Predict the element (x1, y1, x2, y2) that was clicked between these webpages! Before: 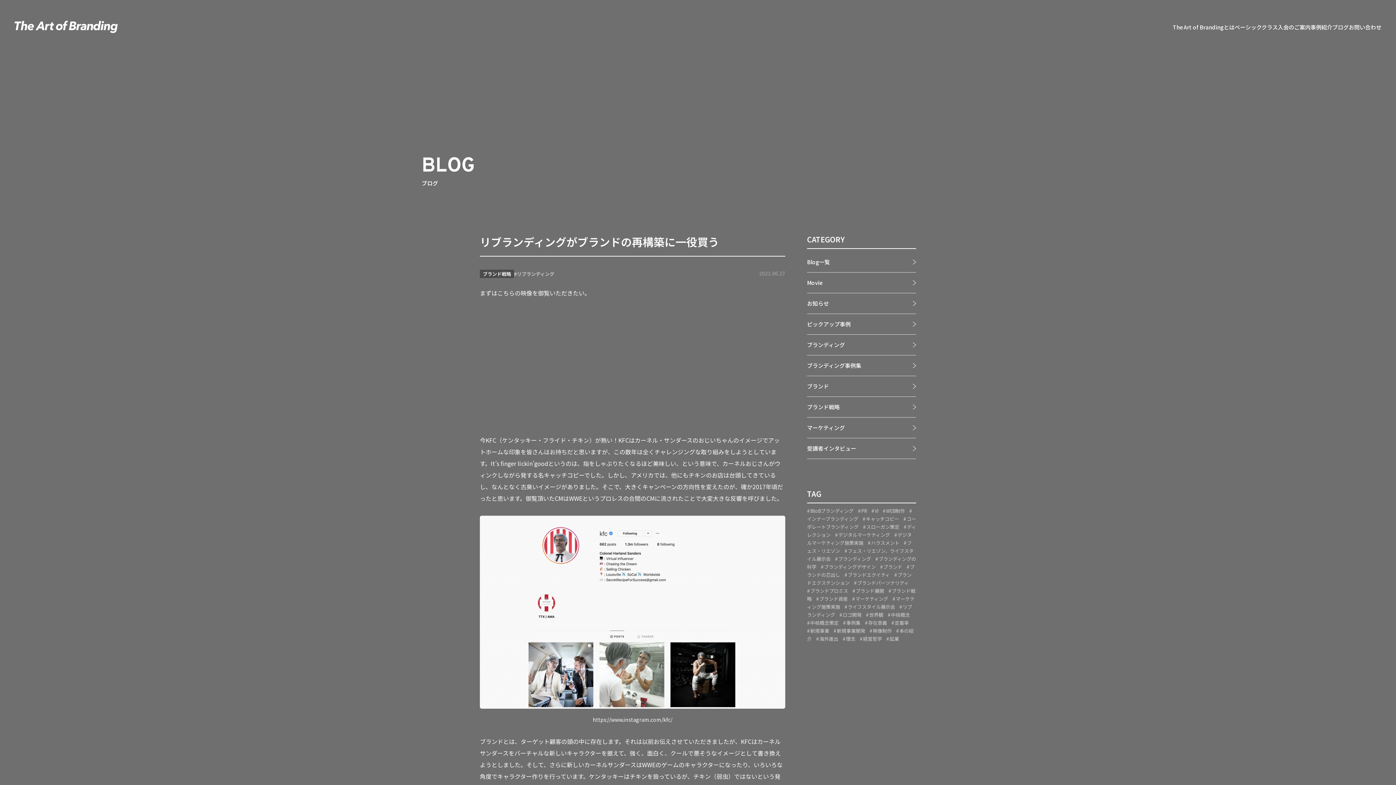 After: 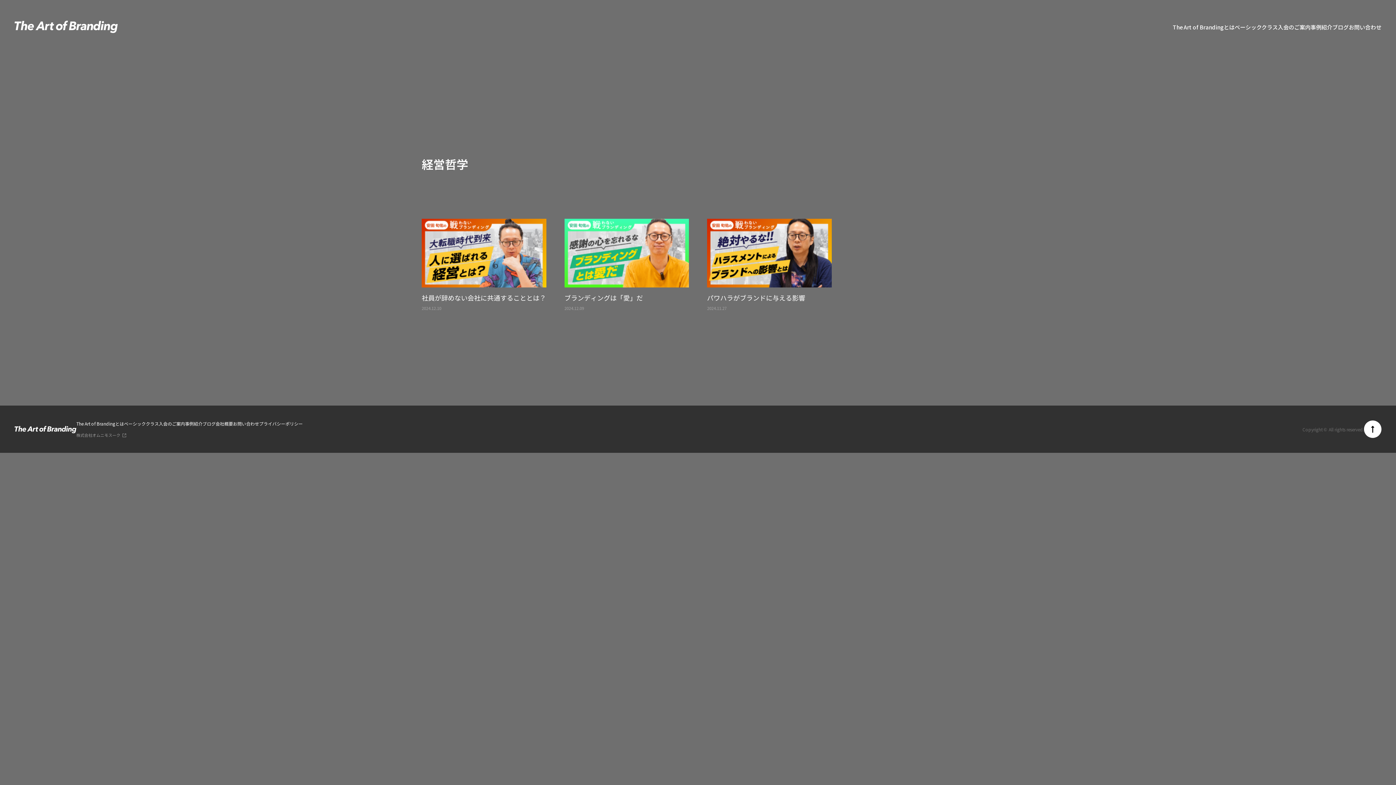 Action: bbox: (860, 635, 882, 642) label: 経営哲学 (3個の項目)